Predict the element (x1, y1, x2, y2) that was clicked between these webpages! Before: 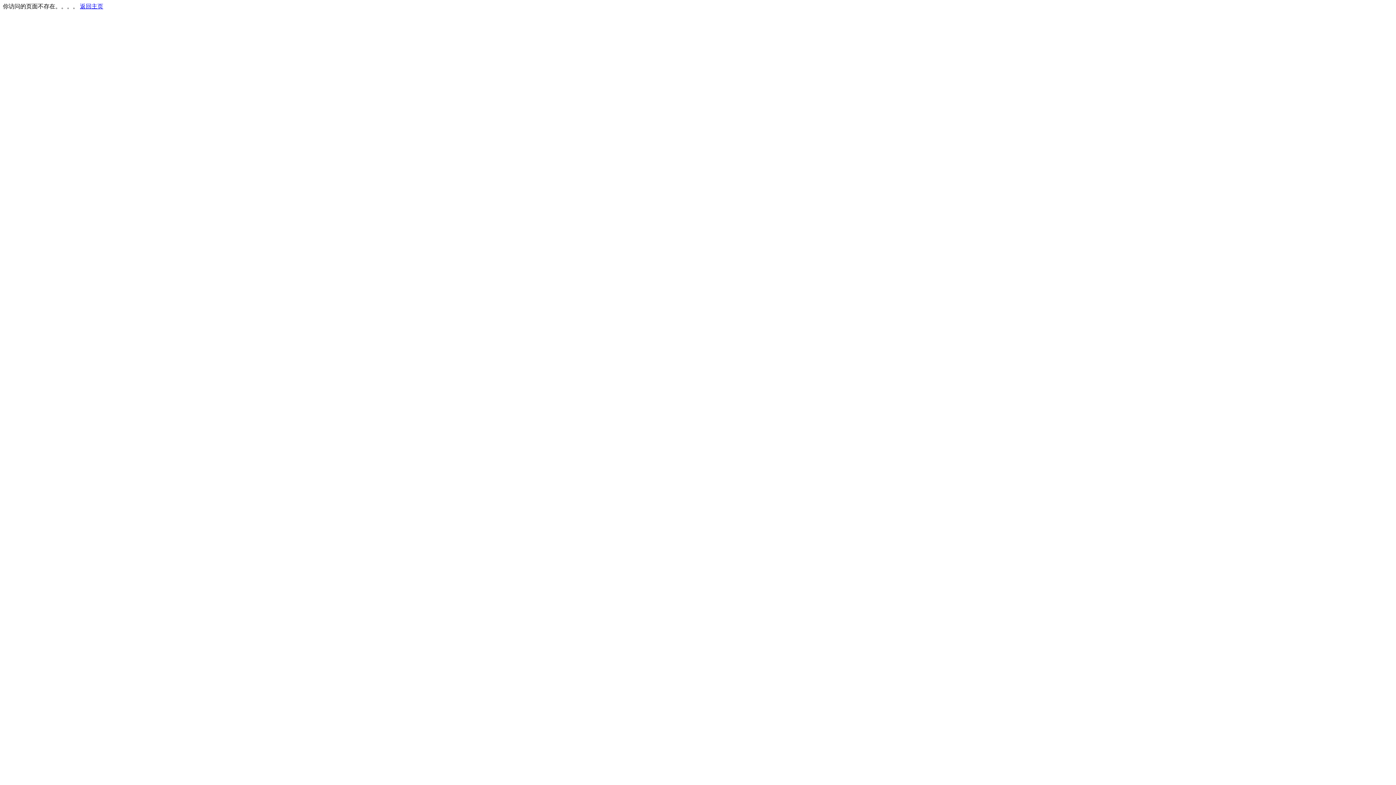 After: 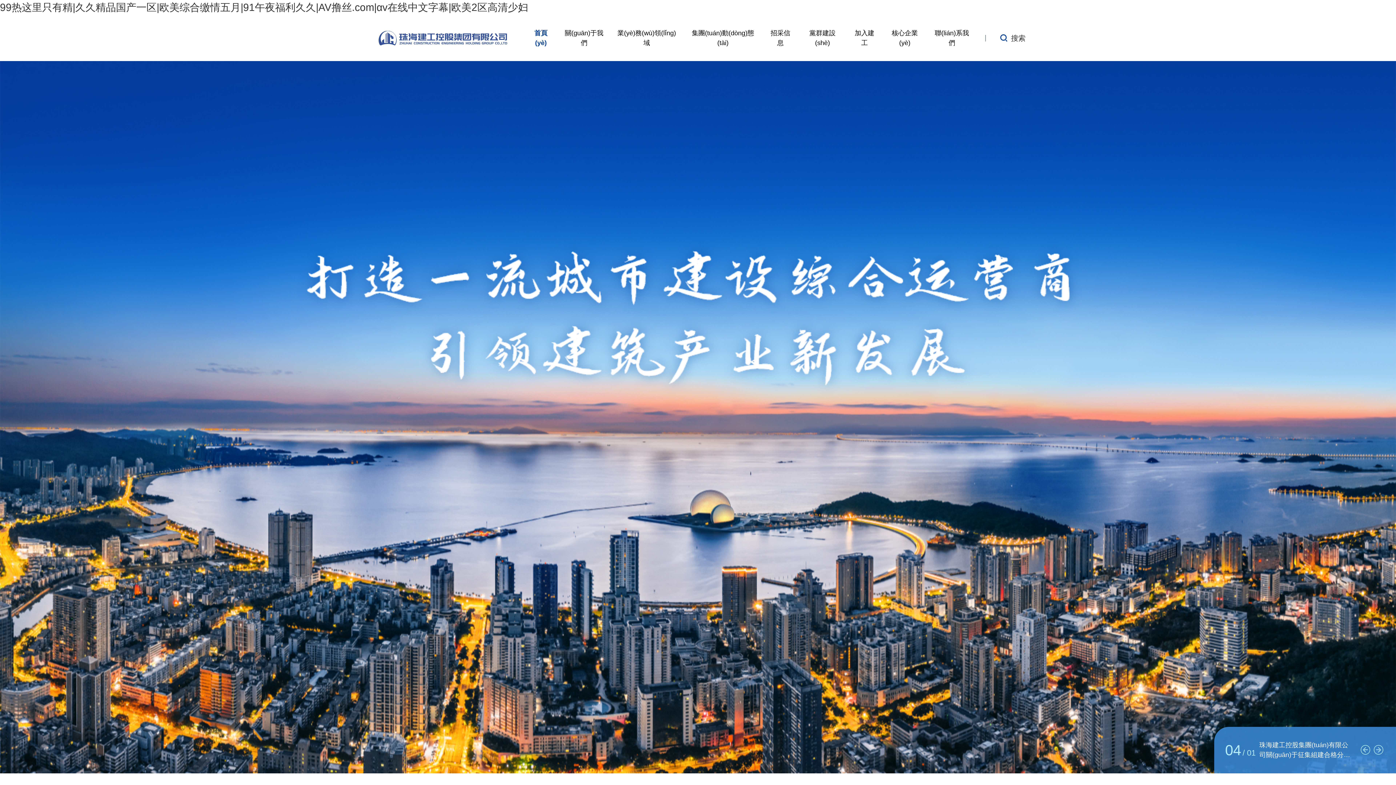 Action: bbox: (80, 3, 103, 9) label: 返回主页